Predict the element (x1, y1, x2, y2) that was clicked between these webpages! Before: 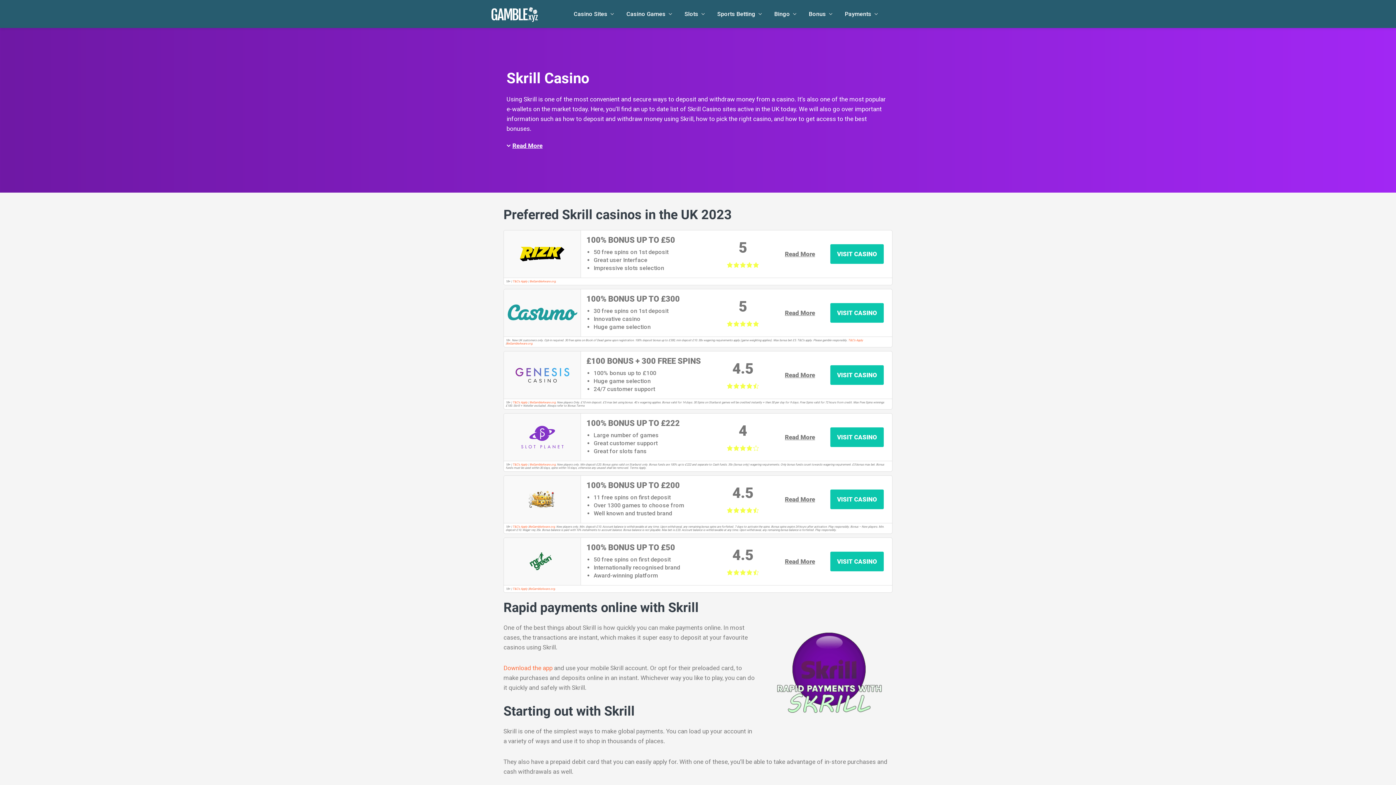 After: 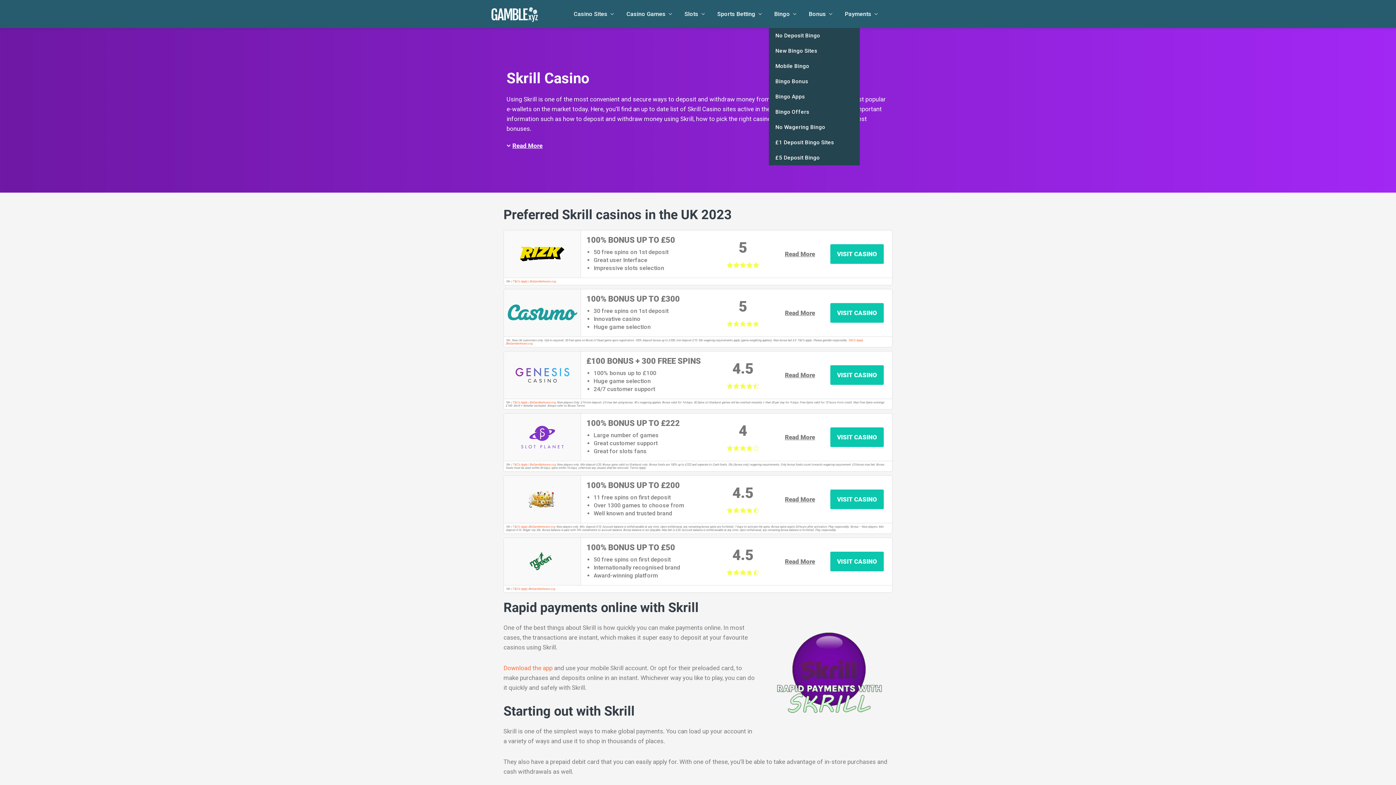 Action: label: Bingo bbox: (769, 0, 802, 28)